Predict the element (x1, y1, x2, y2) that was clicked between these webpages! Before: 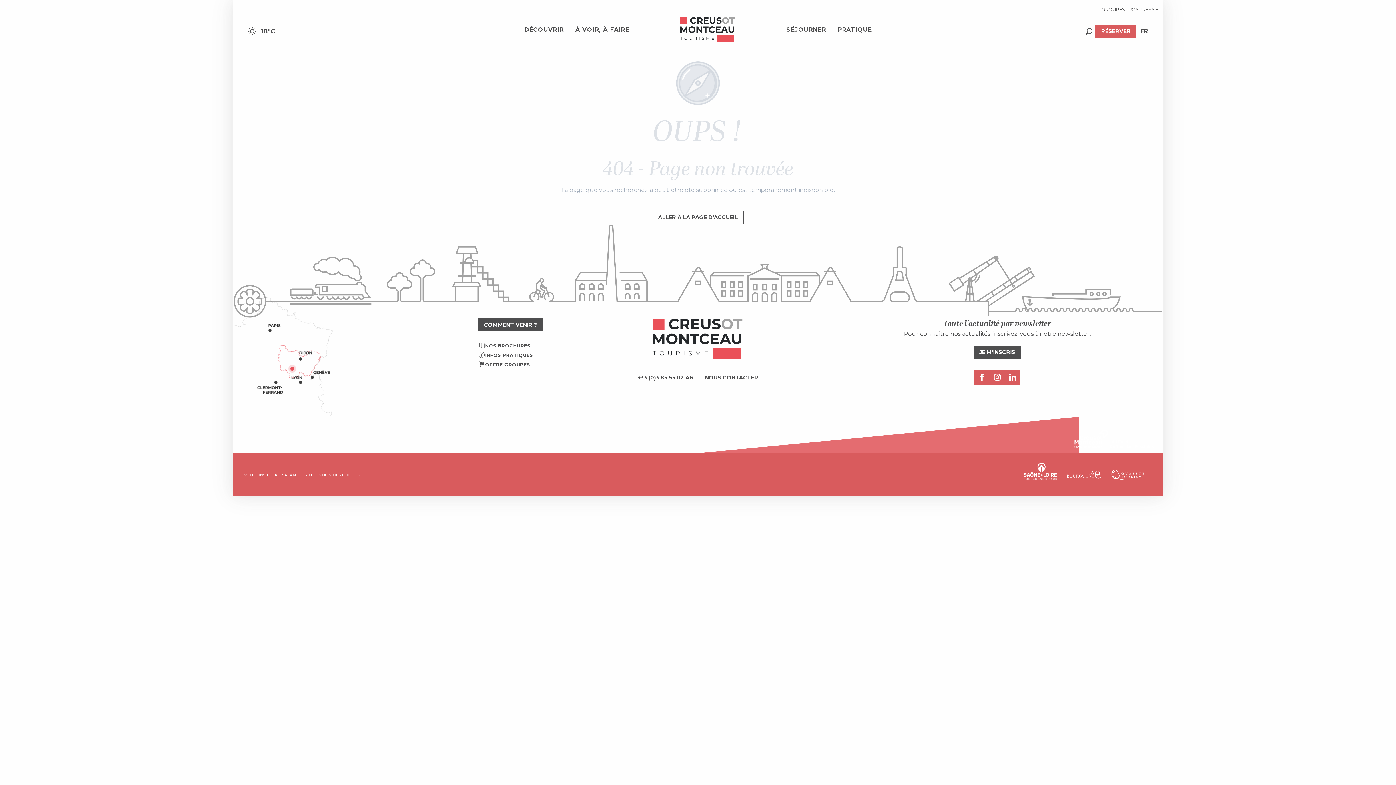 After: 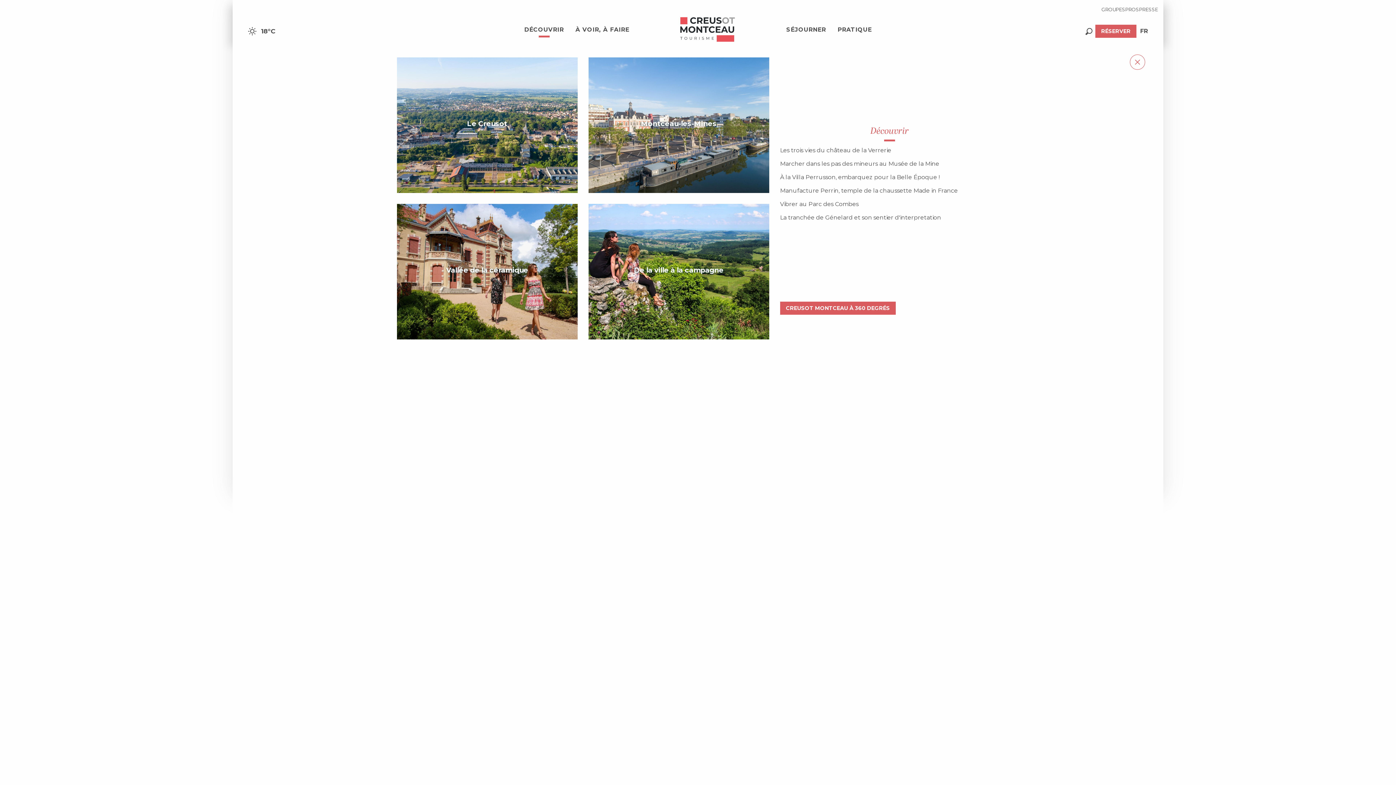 Action: label: DÉCOUVRIR bbox: (518, 16, 569, 43)